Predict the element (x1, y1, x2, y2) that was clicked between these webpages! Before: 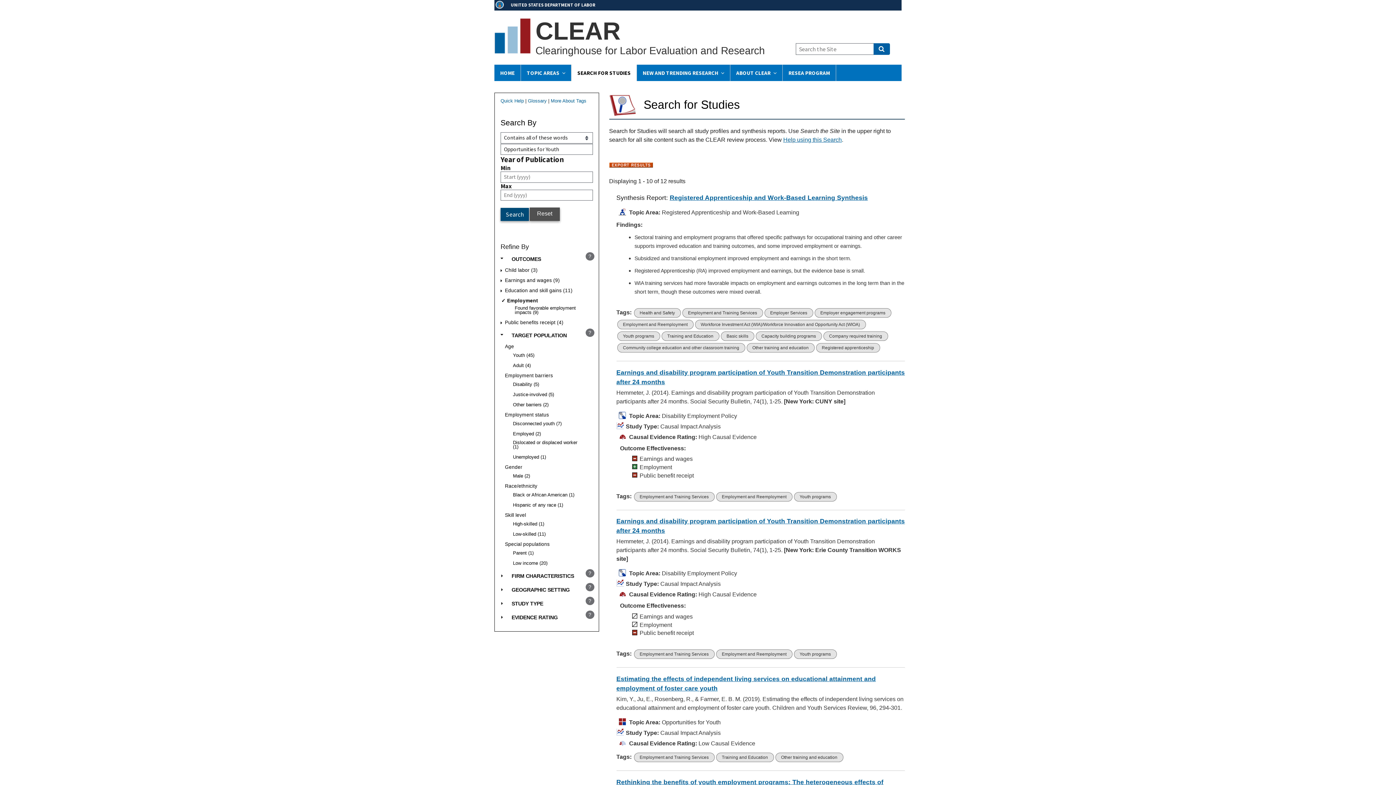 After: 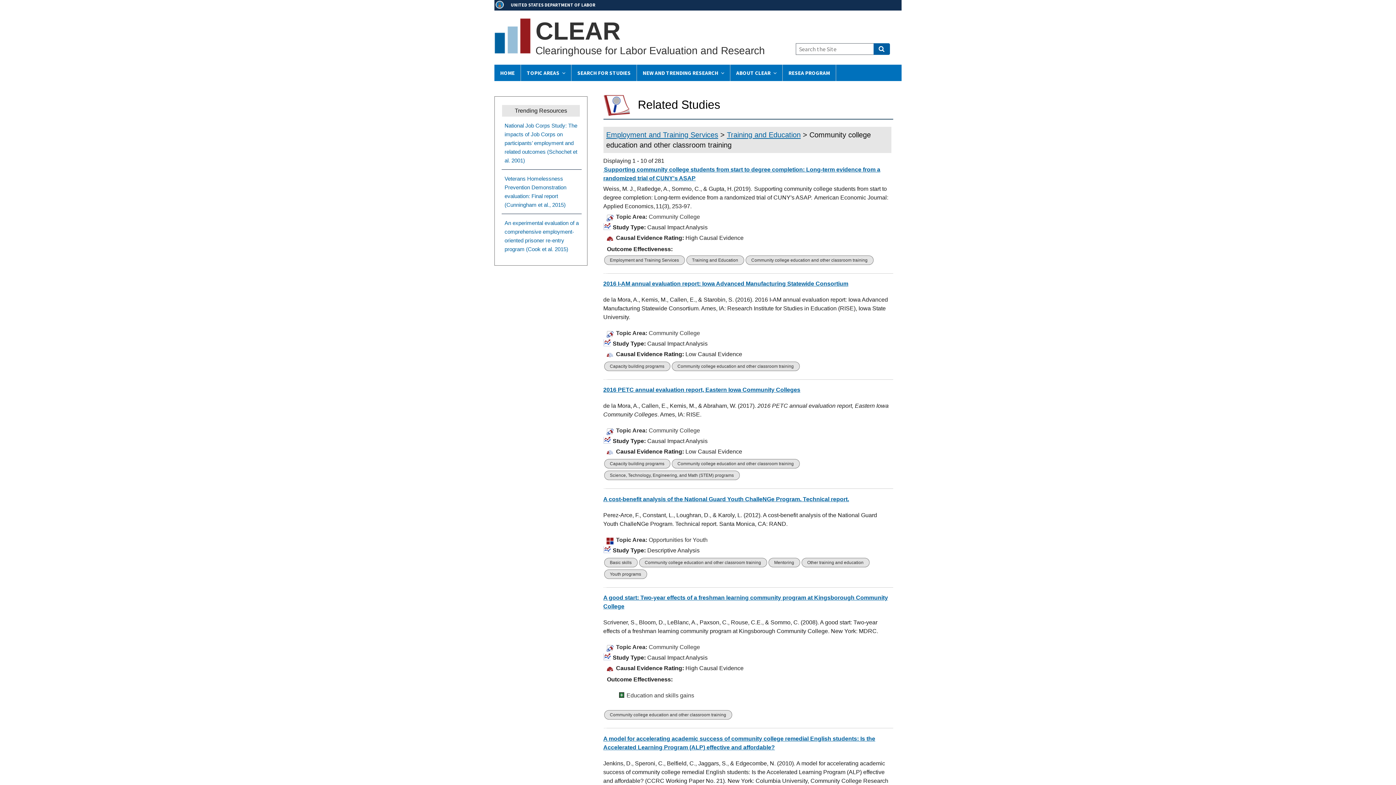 Action: label: Community college education and other classroom training bbox: (617, 343, 745, 352)